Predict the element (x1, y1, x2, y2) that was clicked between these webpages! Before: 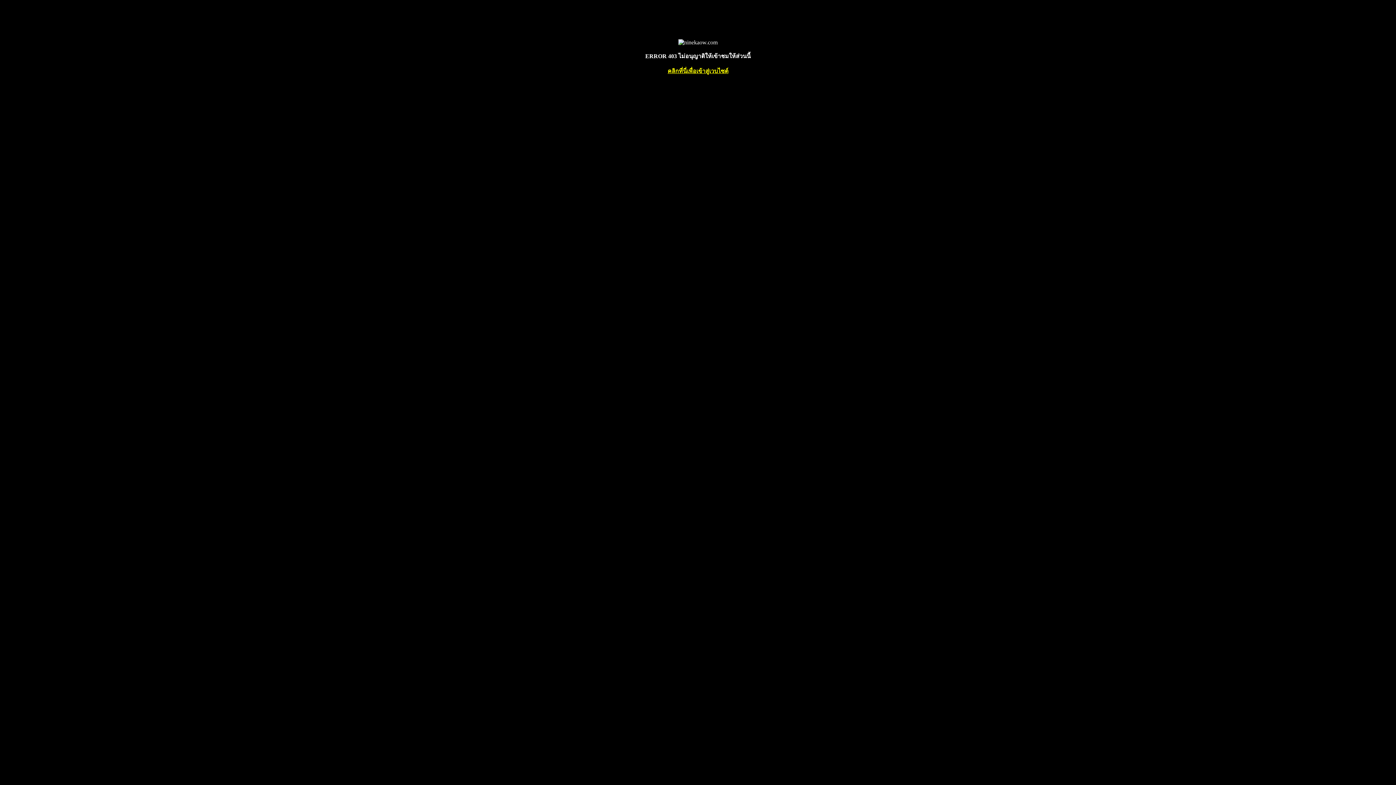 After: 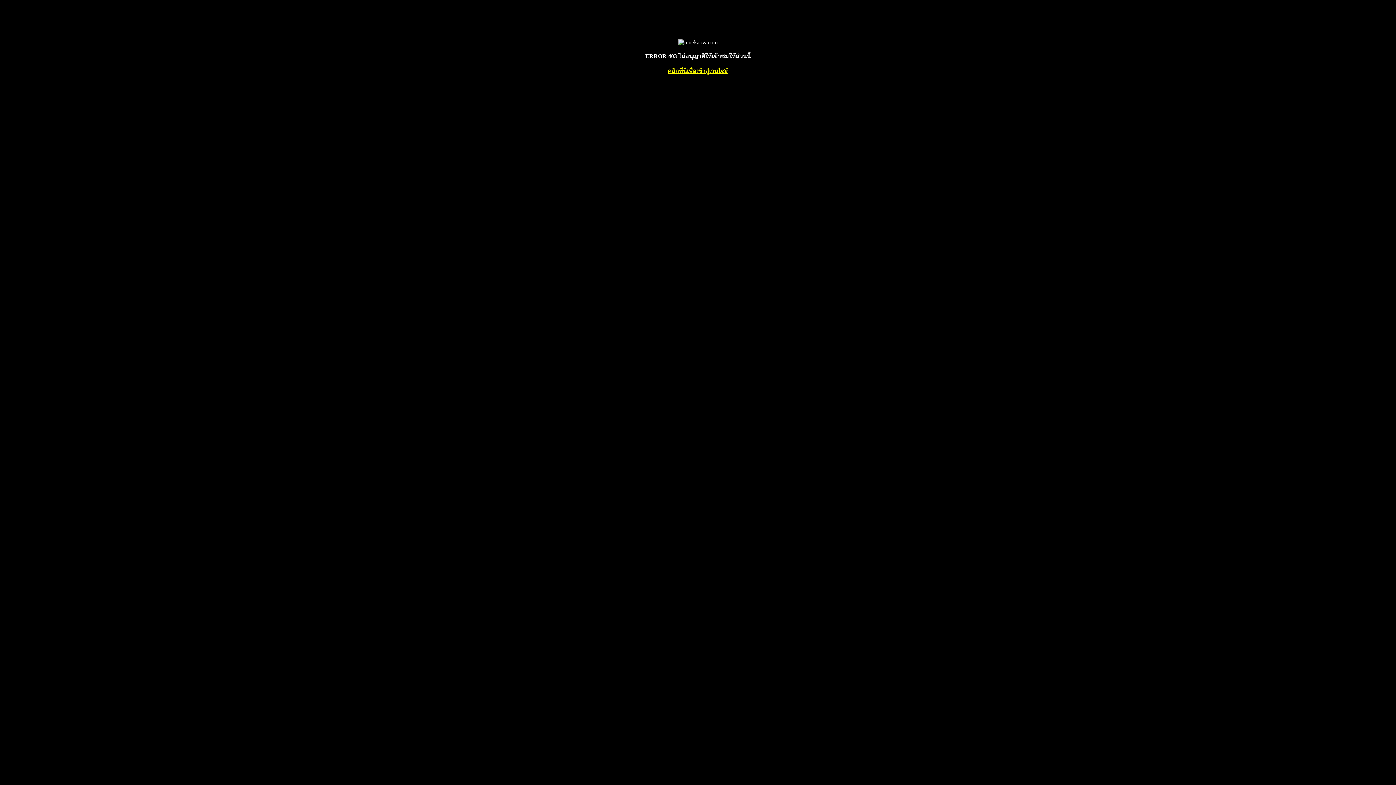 Action: bbox: (667, 68, 728, 74) label: คลิกที่นี่เพื่อเข้าสู่เวบไซต์